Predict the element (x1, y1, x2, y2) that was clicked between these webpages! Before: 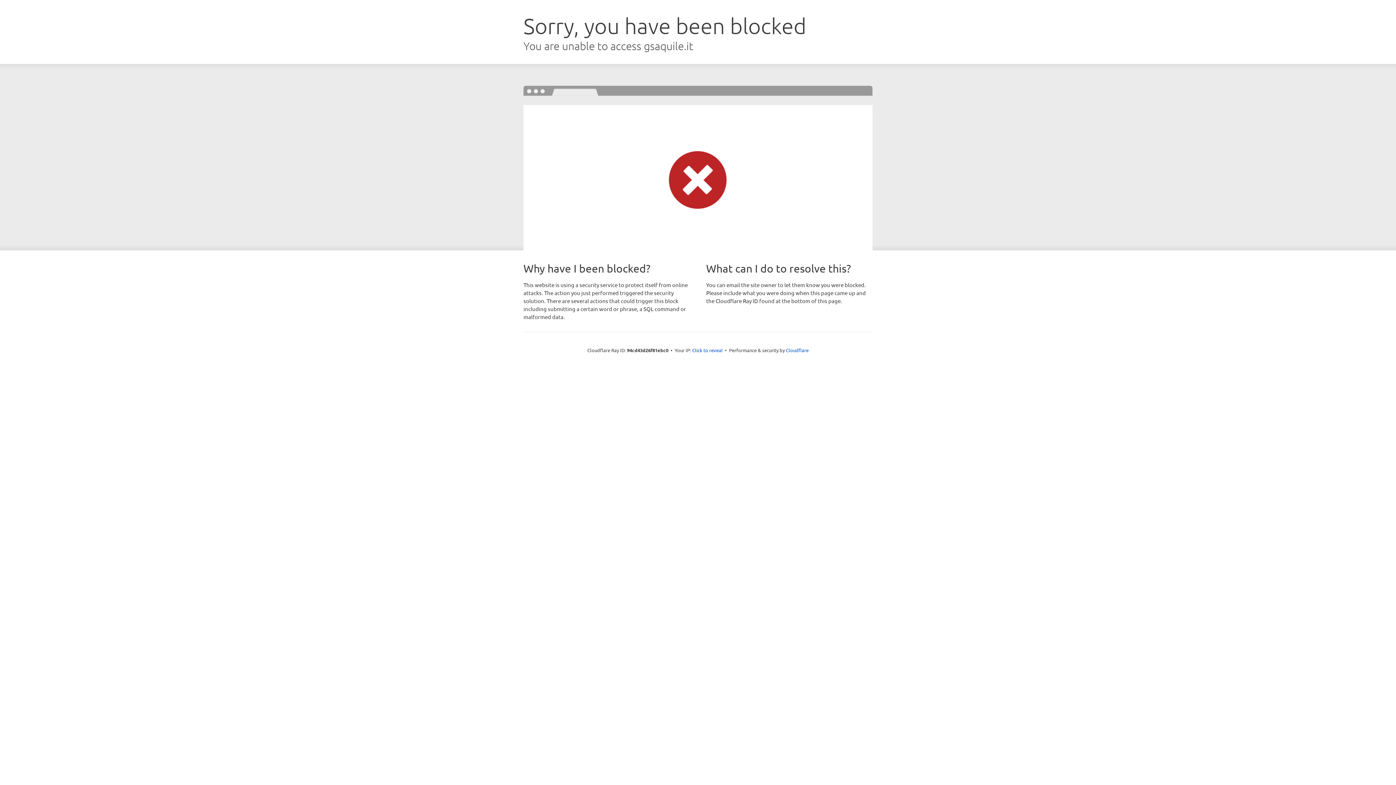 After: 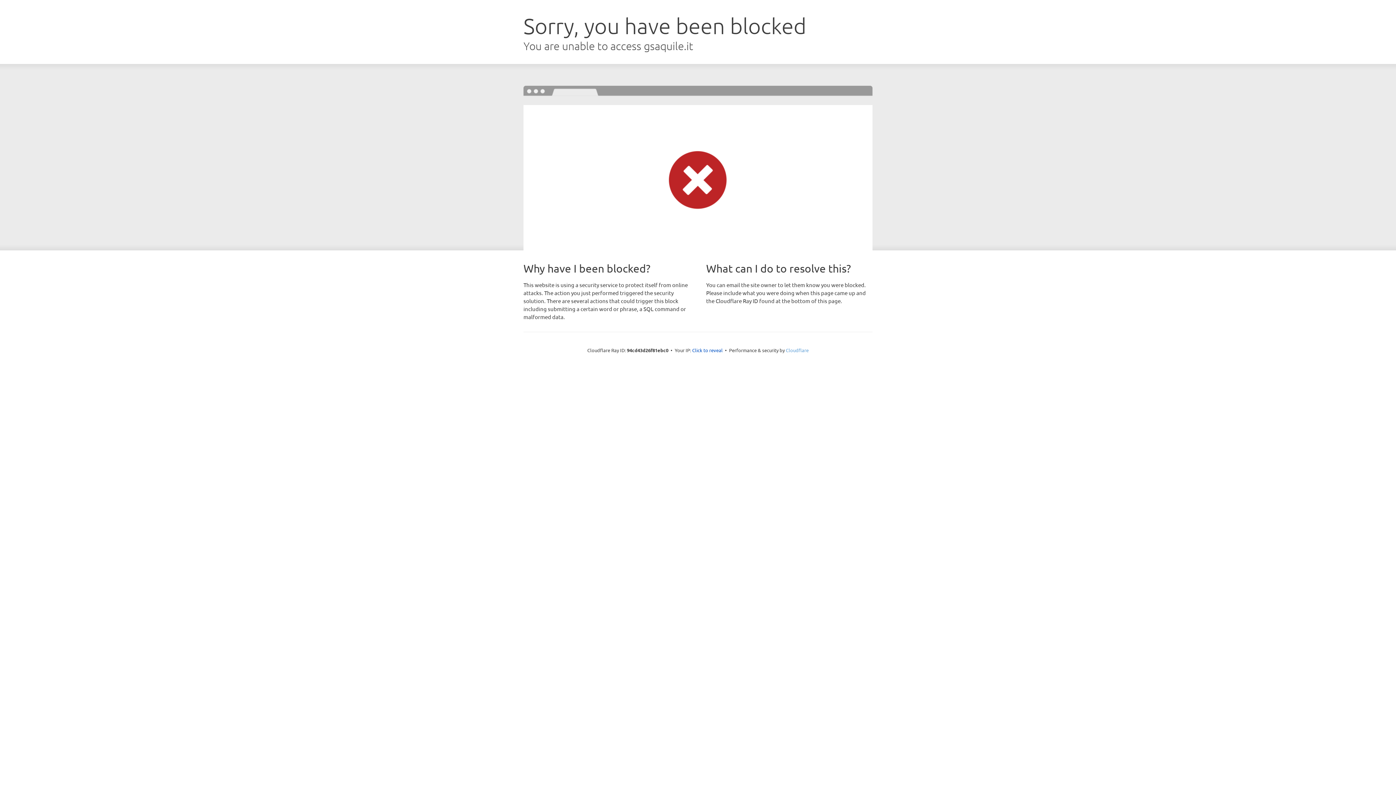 Action: bbox: (786, 347, 808, 353) label: Cloudflare